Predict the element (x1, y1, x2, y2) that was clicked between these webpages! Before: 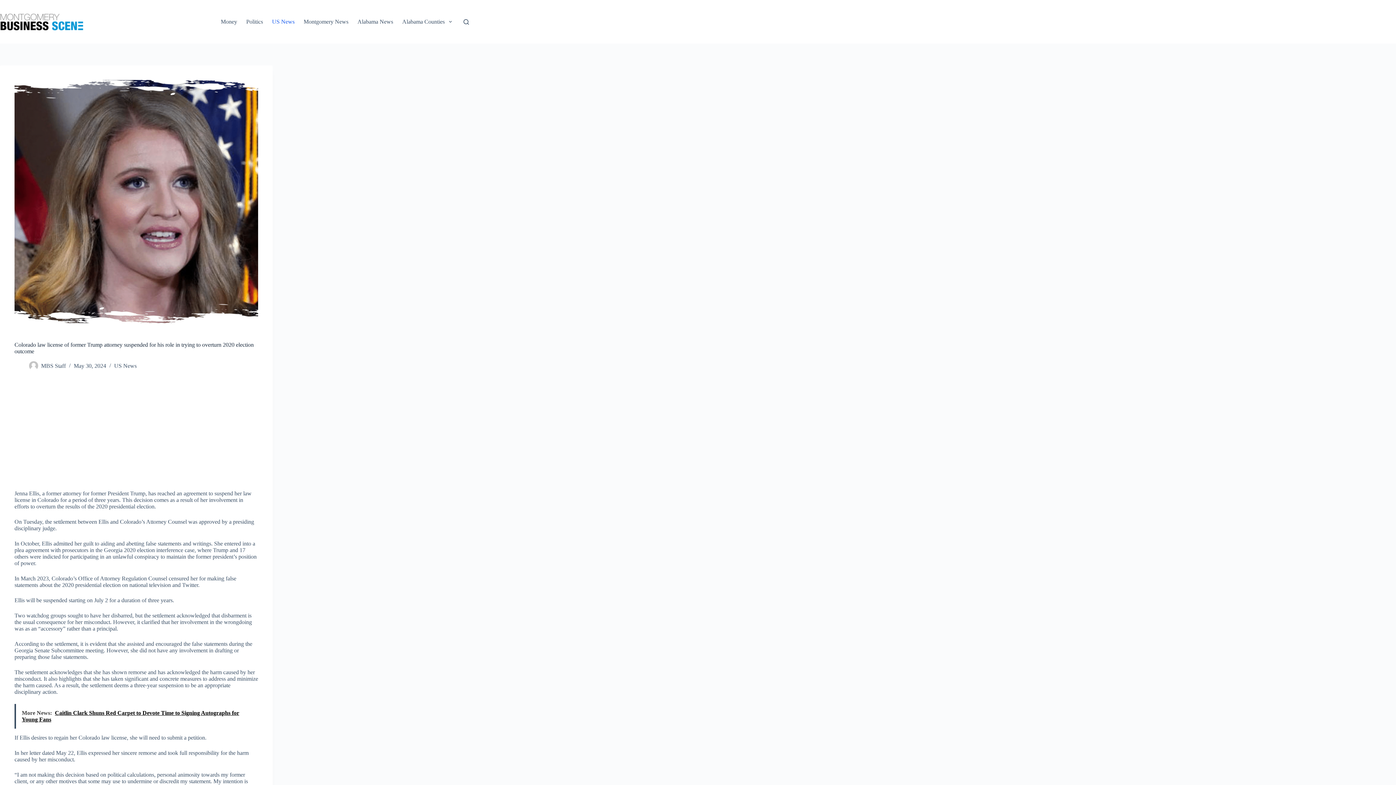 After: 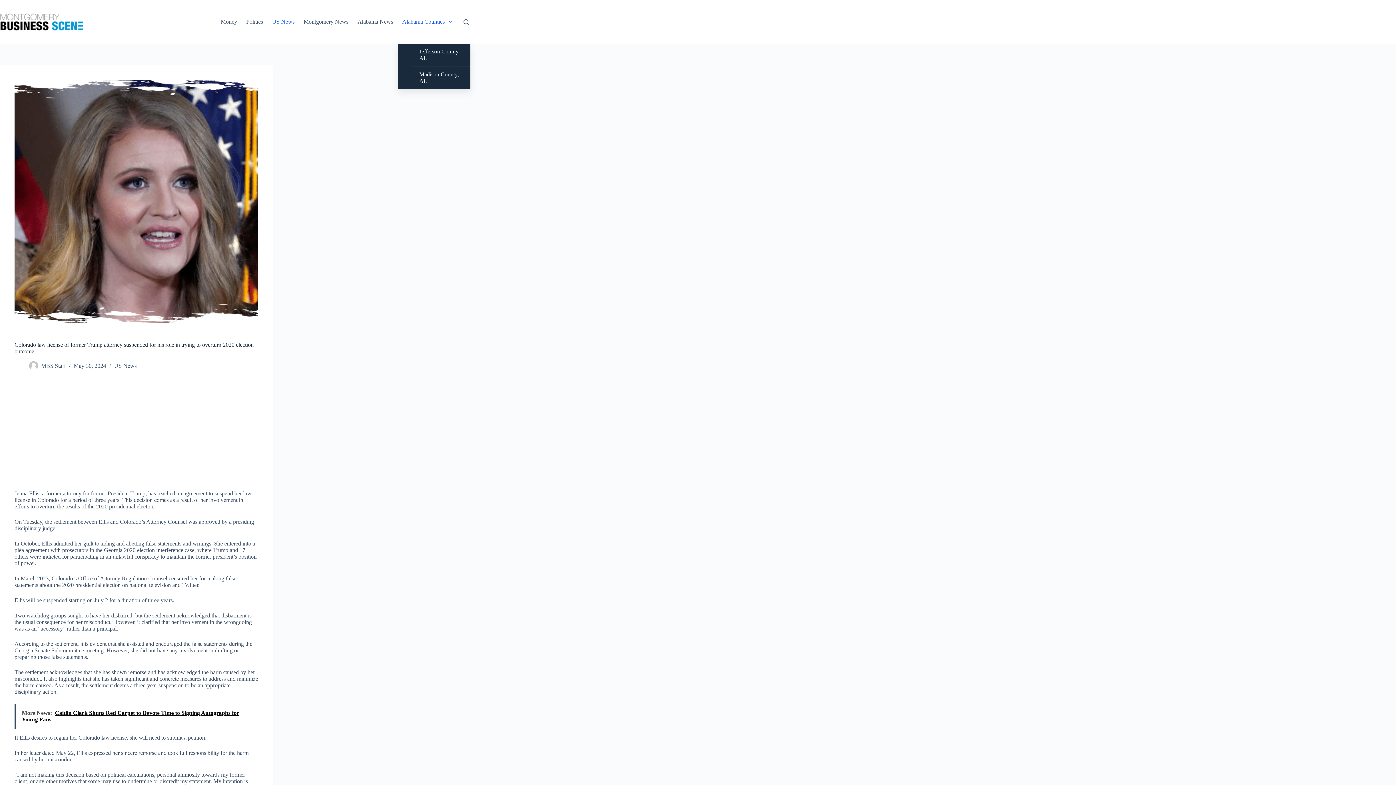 Action: bbox: (397, 0, 456, 43) label: Alabama Counties